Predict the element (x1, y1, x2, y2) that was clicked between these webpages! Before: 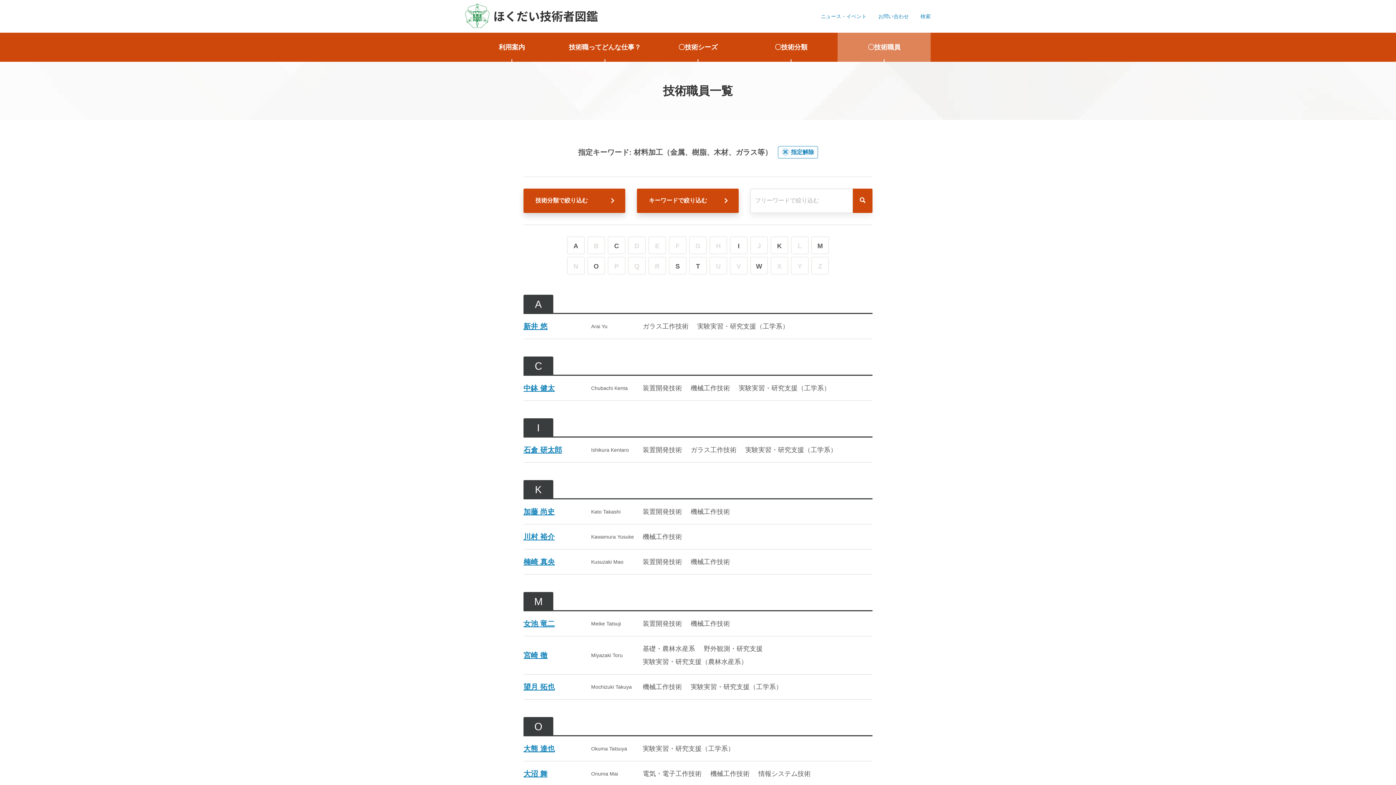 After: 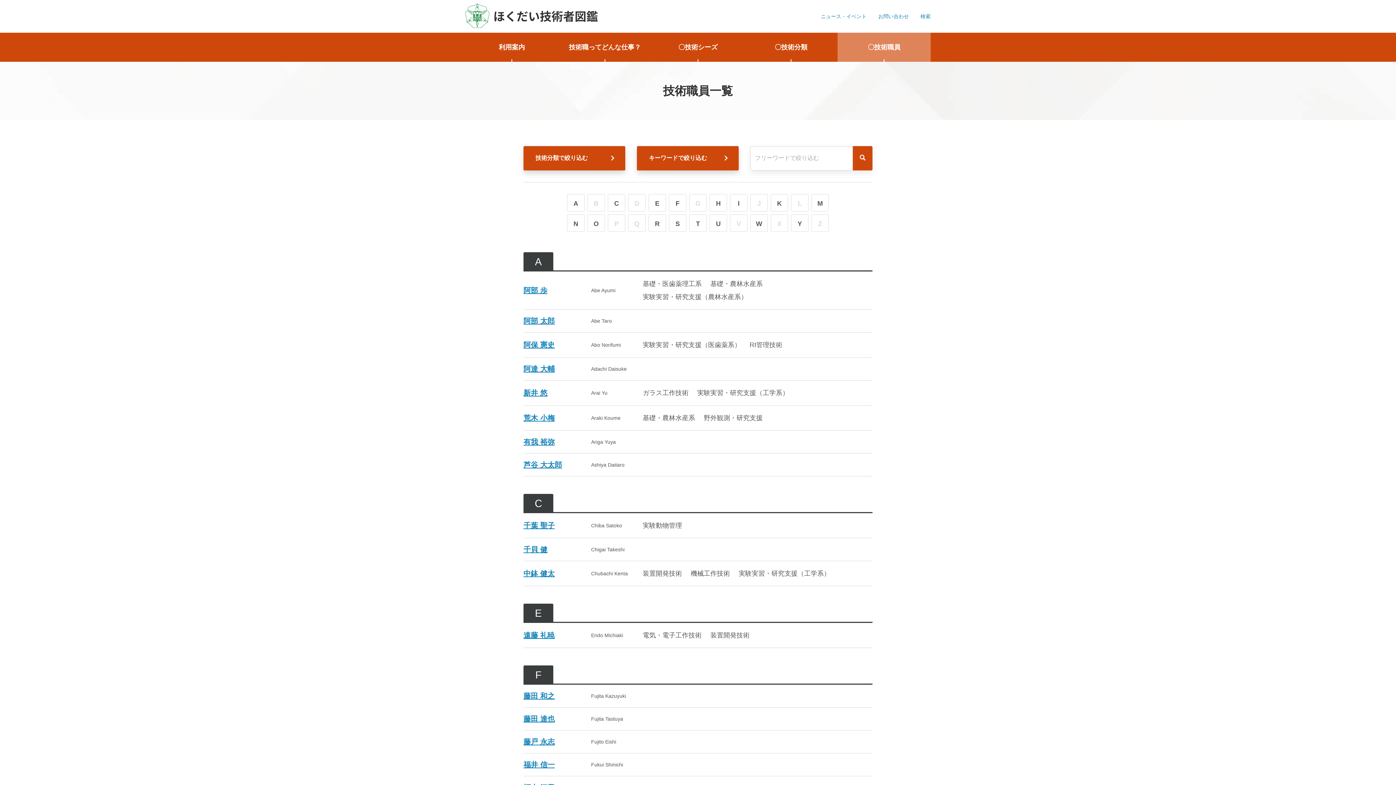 Action: label: 指定解除 bbox: (778, 146, 818, 158)